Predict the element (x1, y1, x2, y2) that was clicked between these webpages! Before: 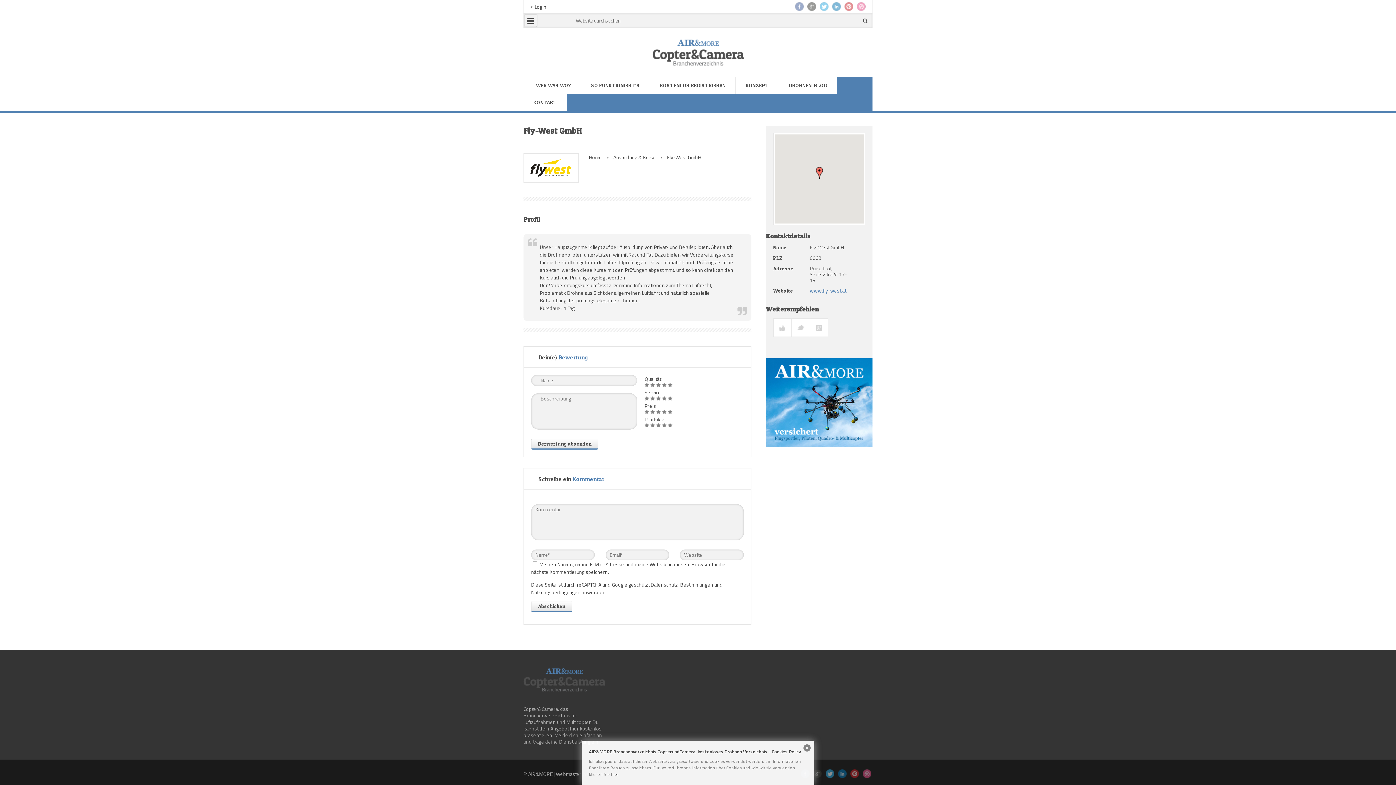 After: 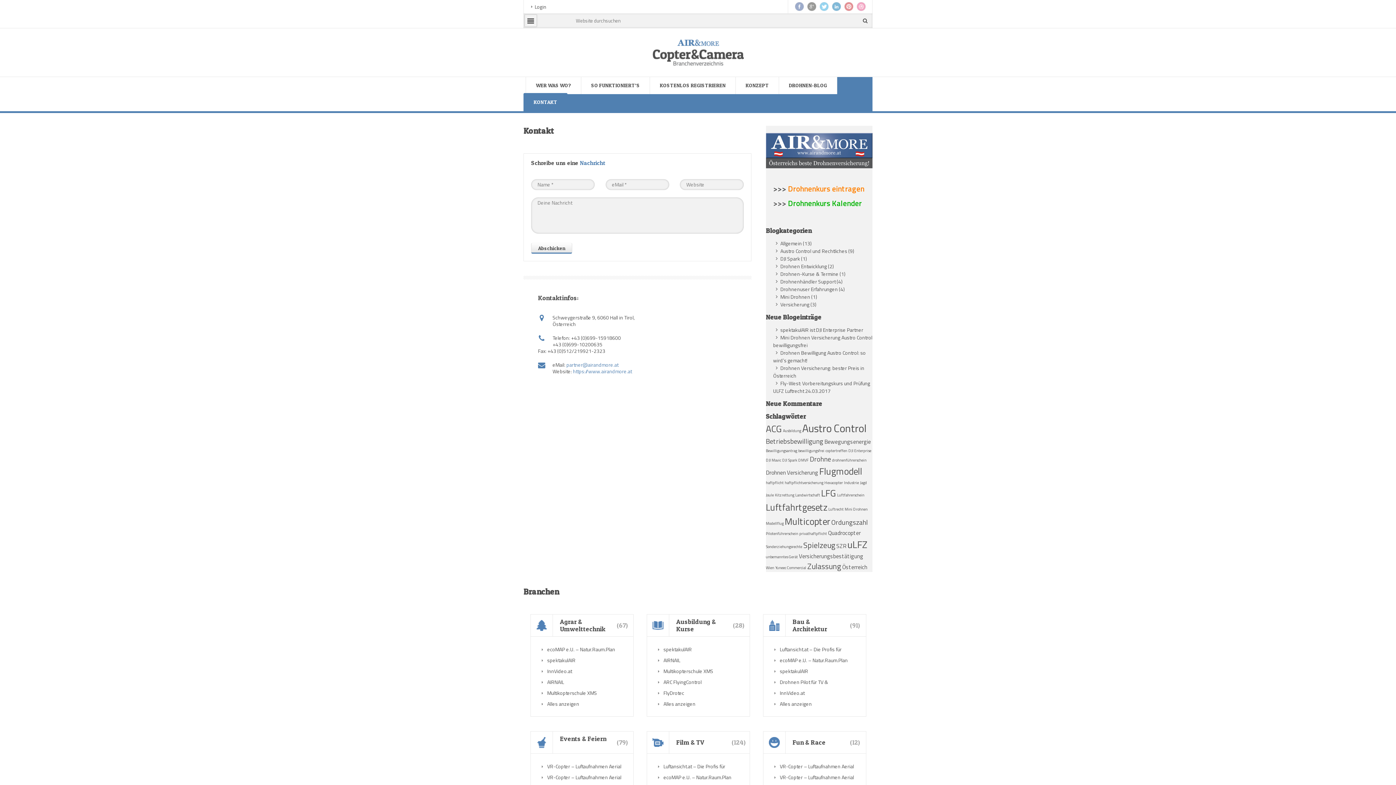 Action: bbox: (523, 94, 566, 111) label: KONTAKT